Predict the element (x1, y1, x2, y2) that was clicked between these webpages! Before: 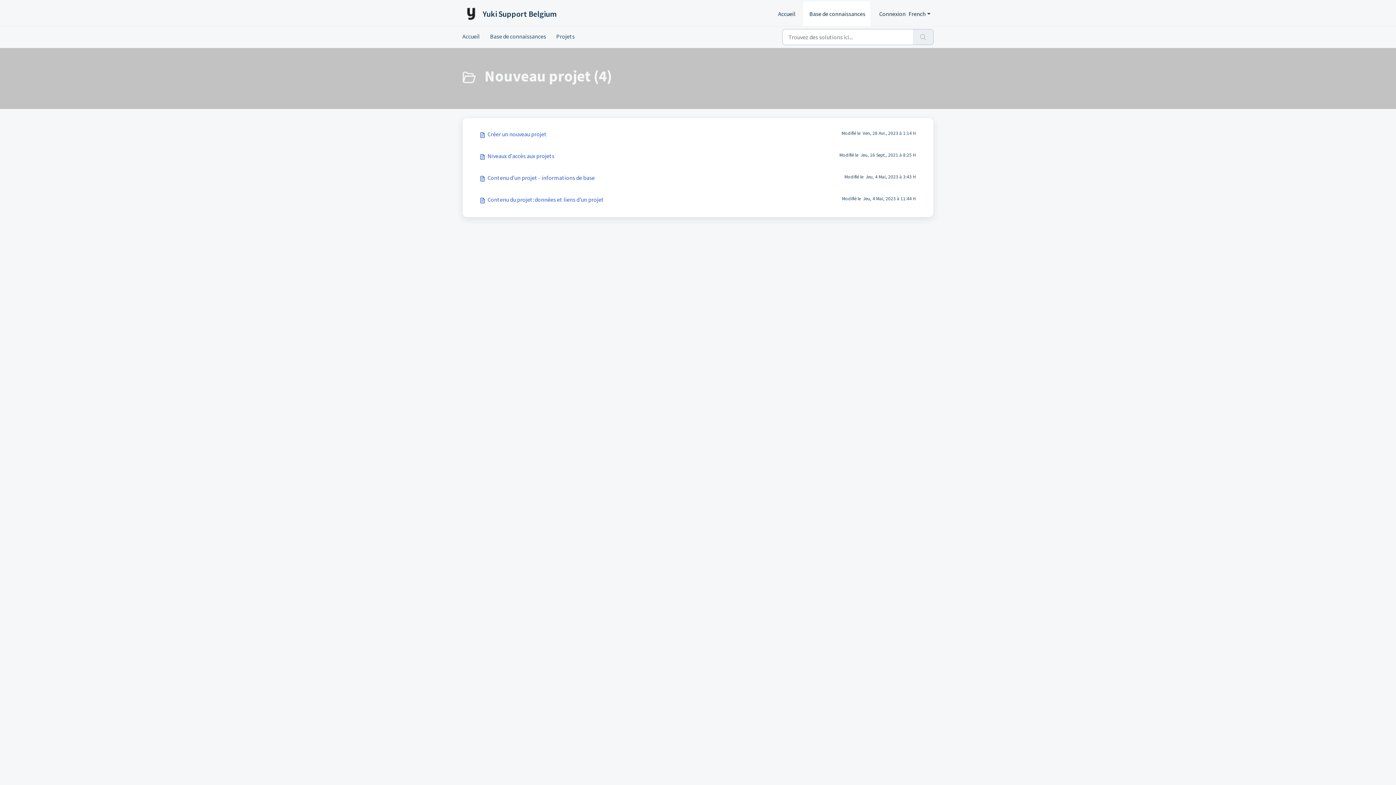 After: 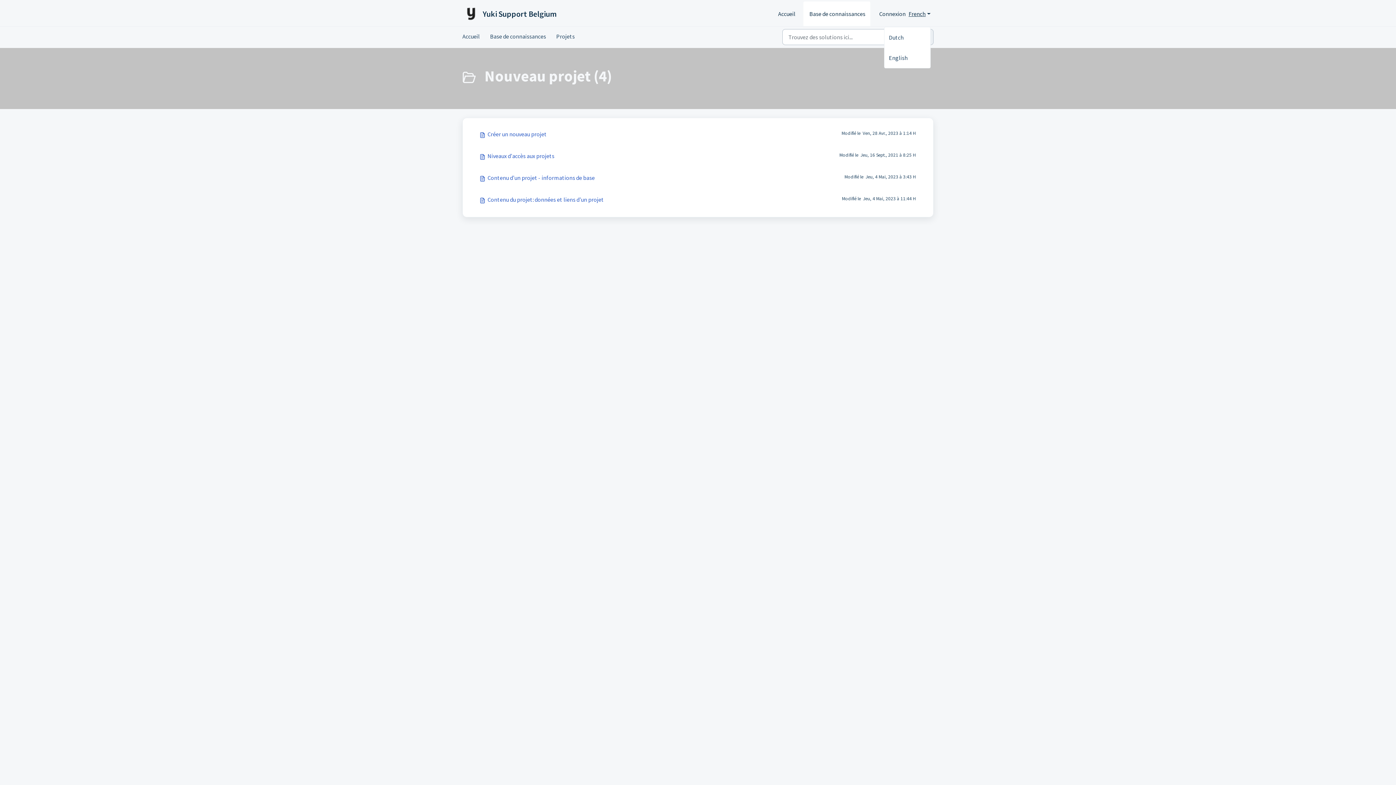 Action: label: French bbox: (908, 1, 930, 26)